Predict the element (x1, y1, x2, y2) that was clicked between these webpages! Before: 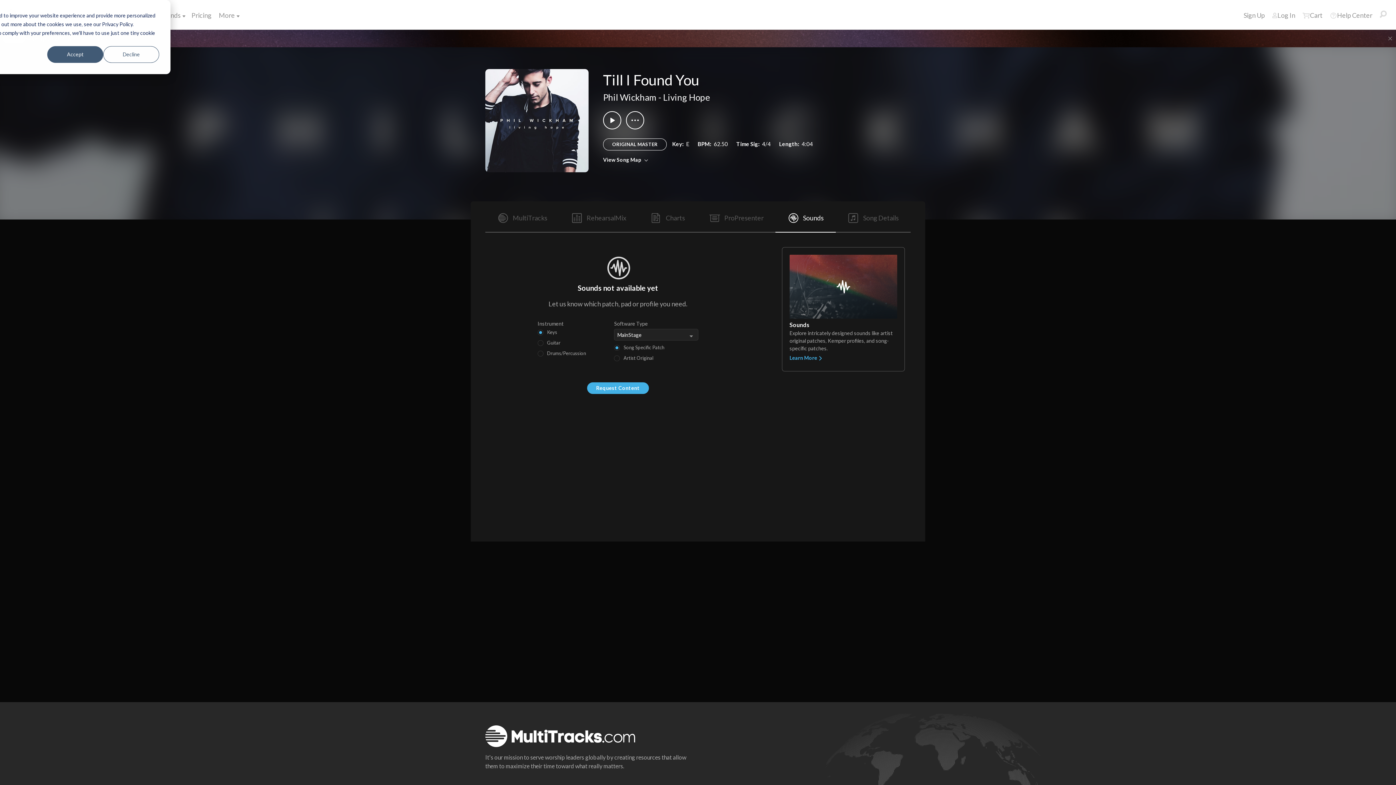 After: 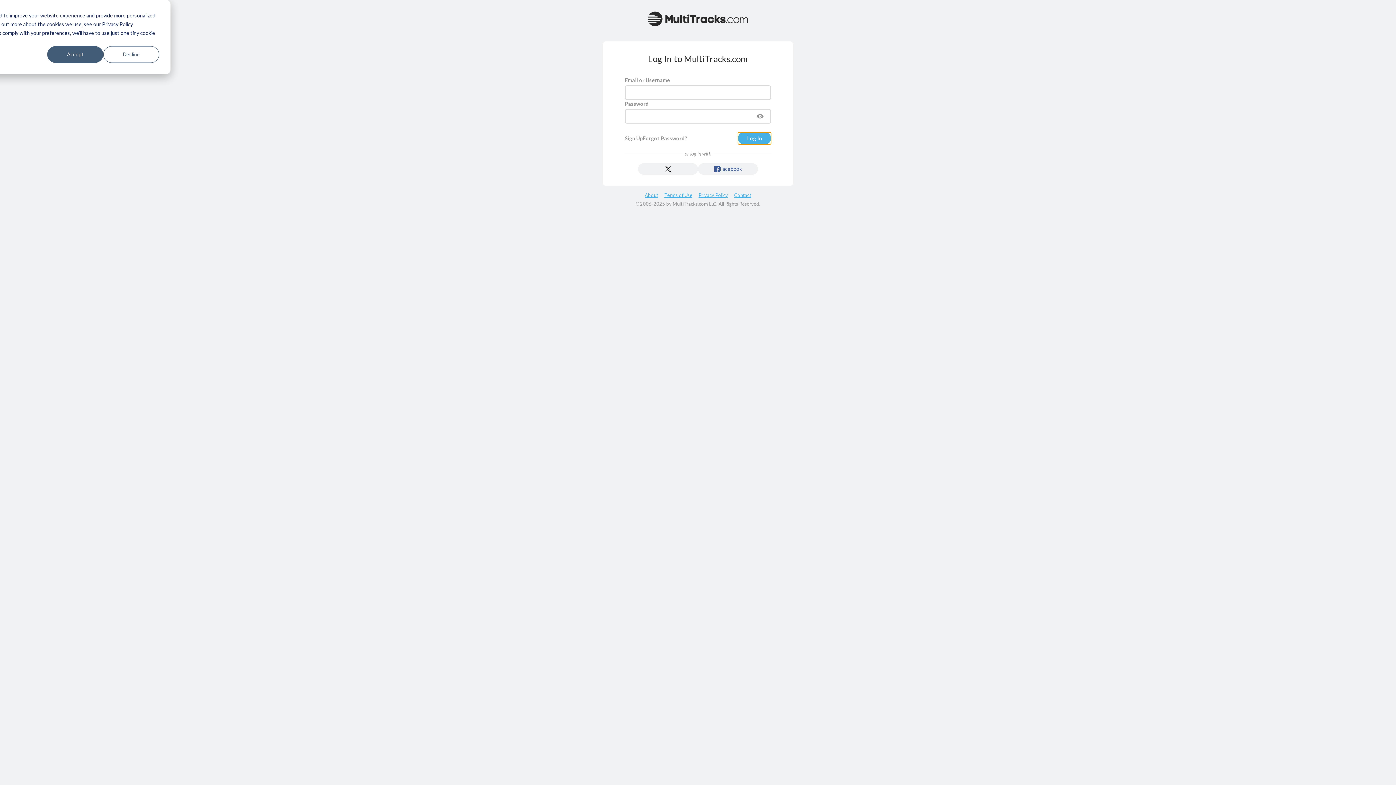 Action: bbox: (1268, 6, 1299, 24) label: Log In